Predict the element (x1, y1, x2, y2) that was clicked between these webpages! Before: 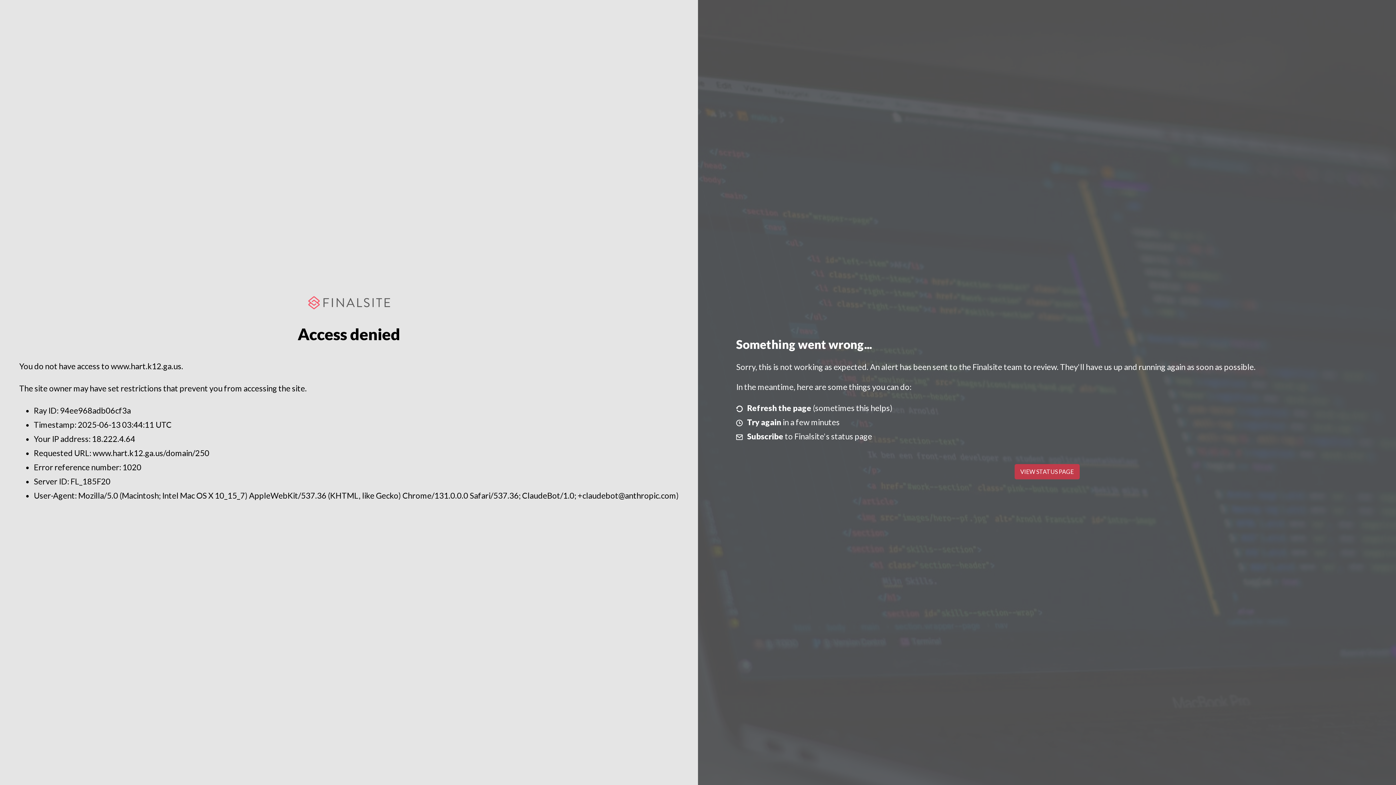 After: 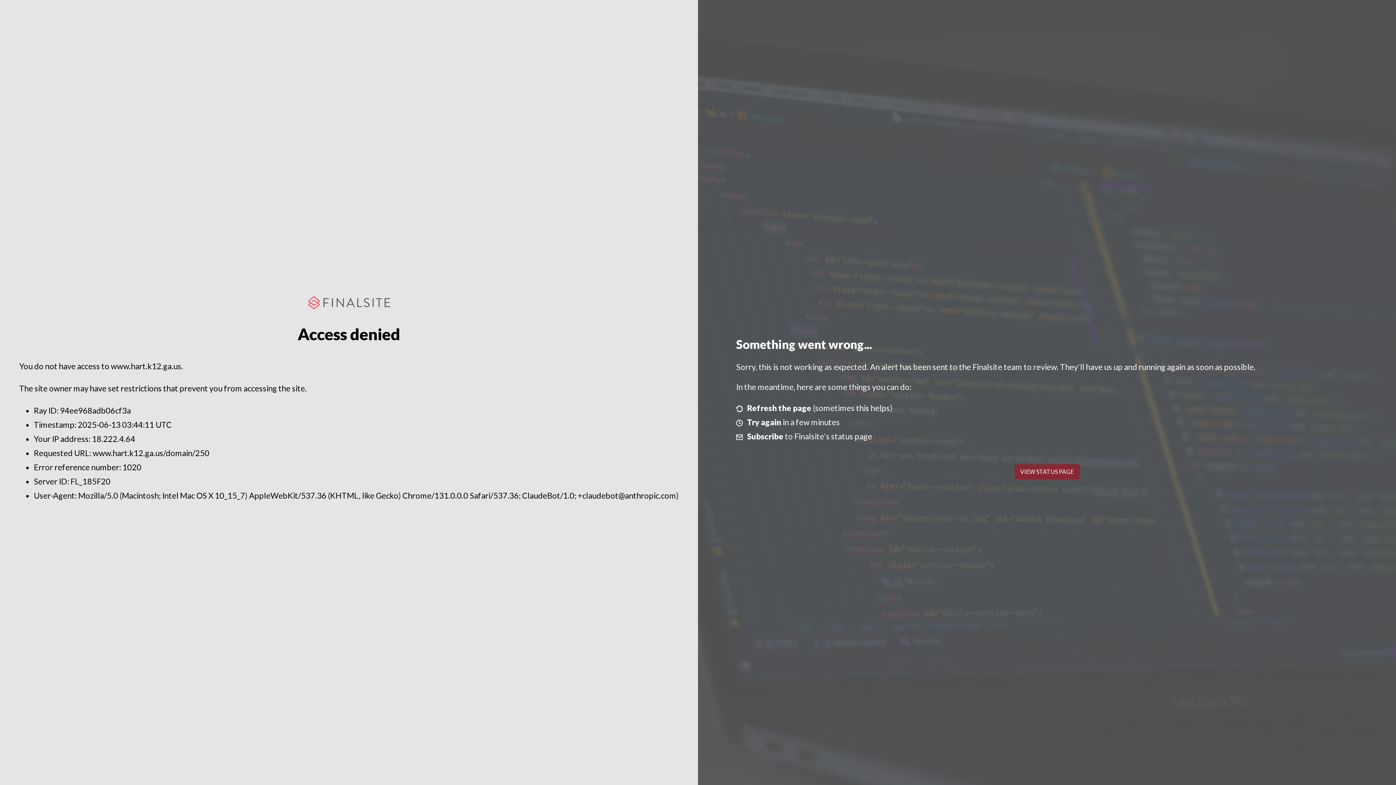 Action: bbox: (1014, 464, 1079, 479) label: VIEW STATUS PAGE